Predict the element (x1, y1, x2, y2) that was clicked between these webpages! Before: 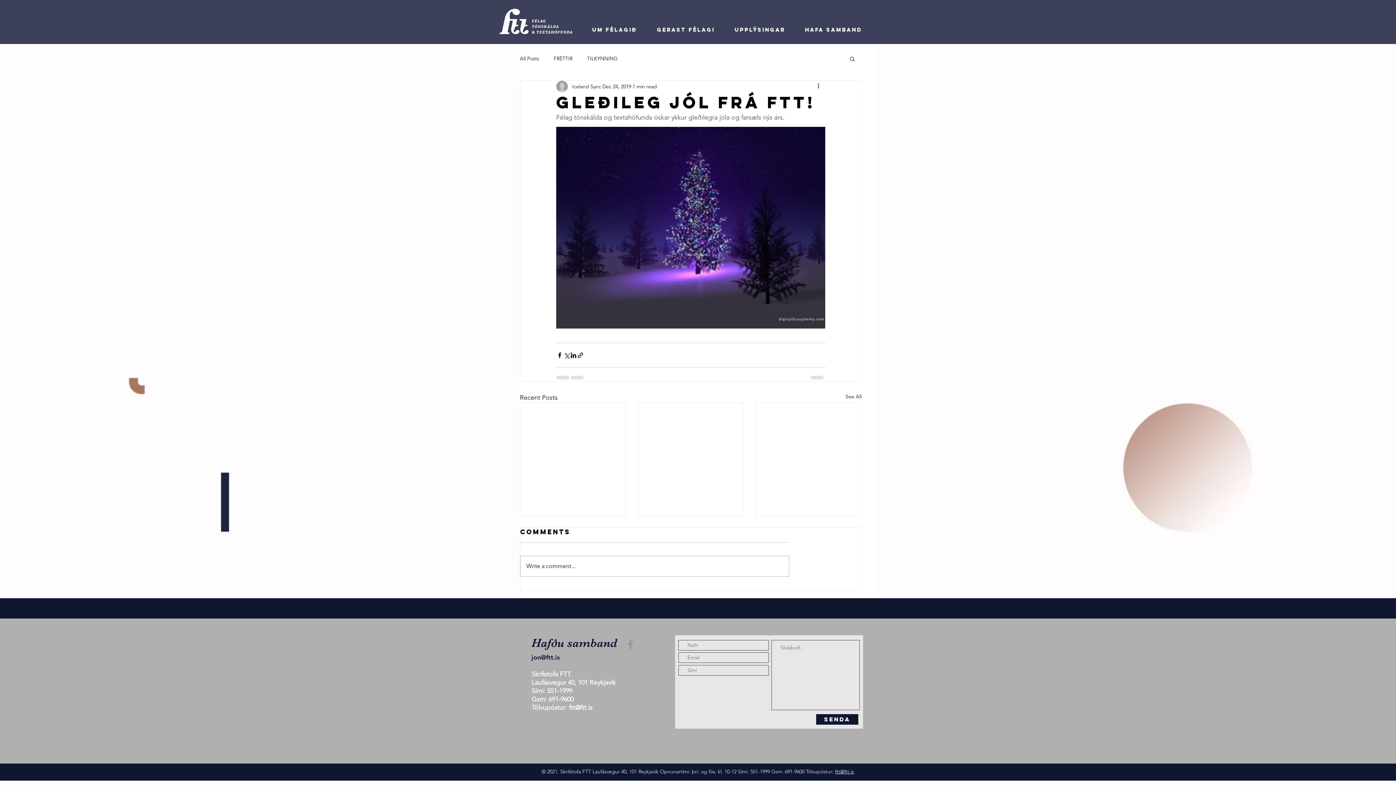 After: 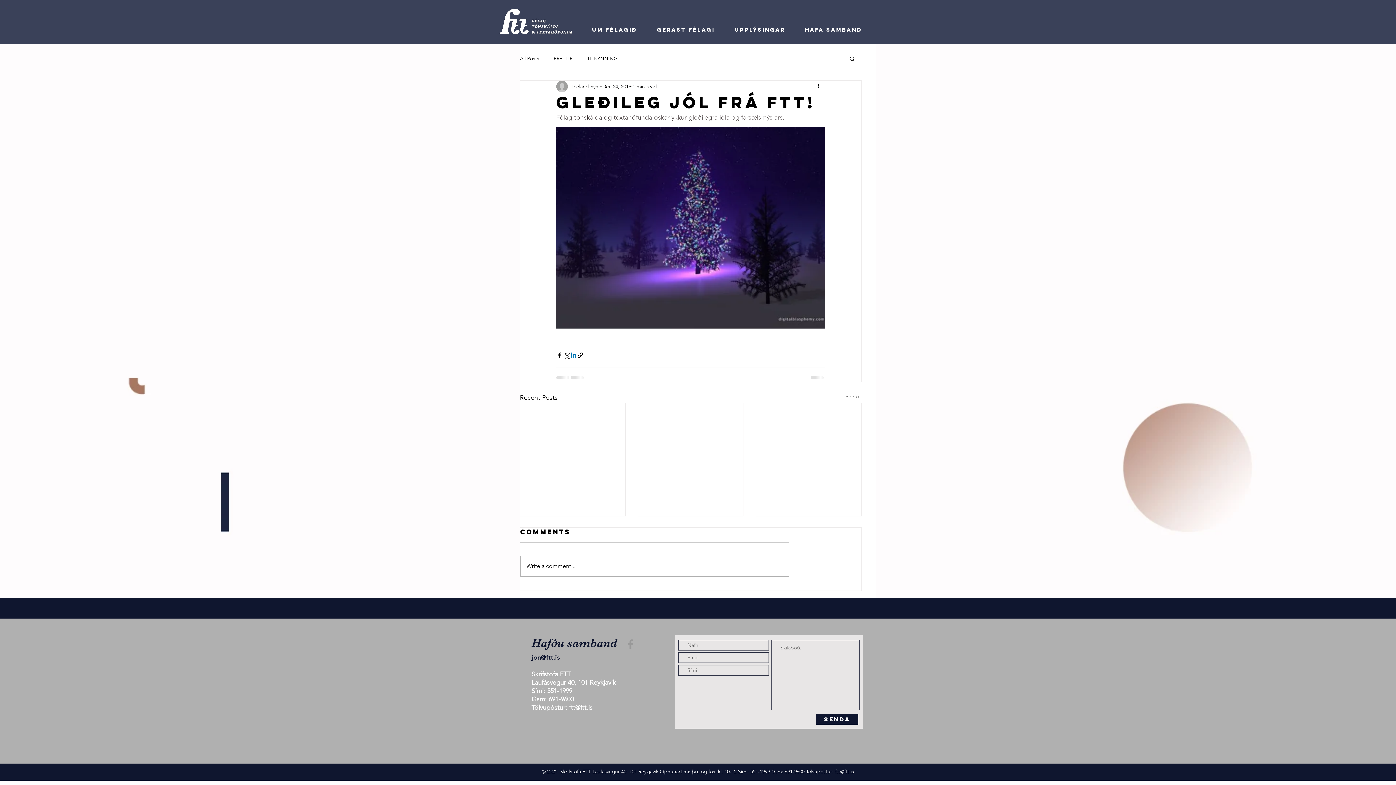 Action: label: Share via LinkedIn bbox: (570, 351, 577, 358)